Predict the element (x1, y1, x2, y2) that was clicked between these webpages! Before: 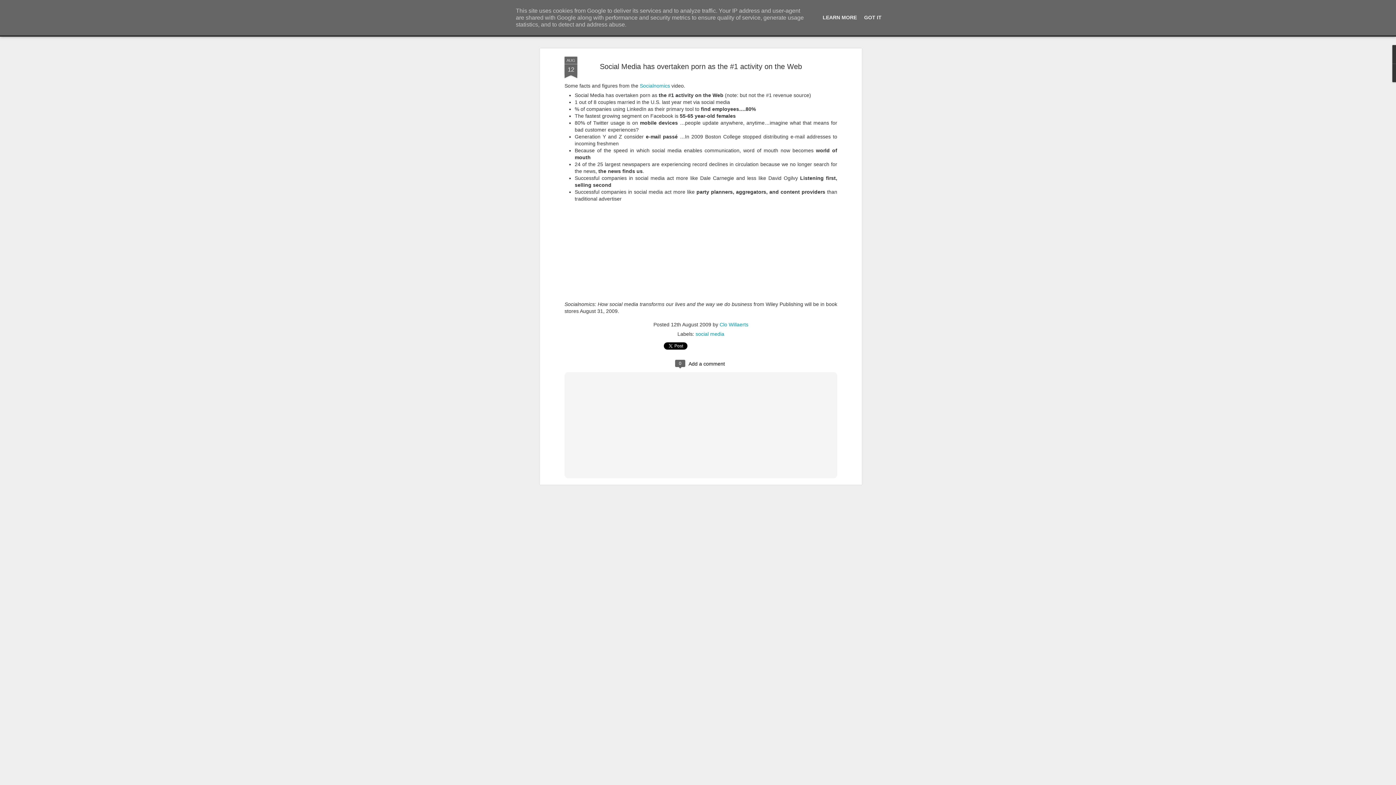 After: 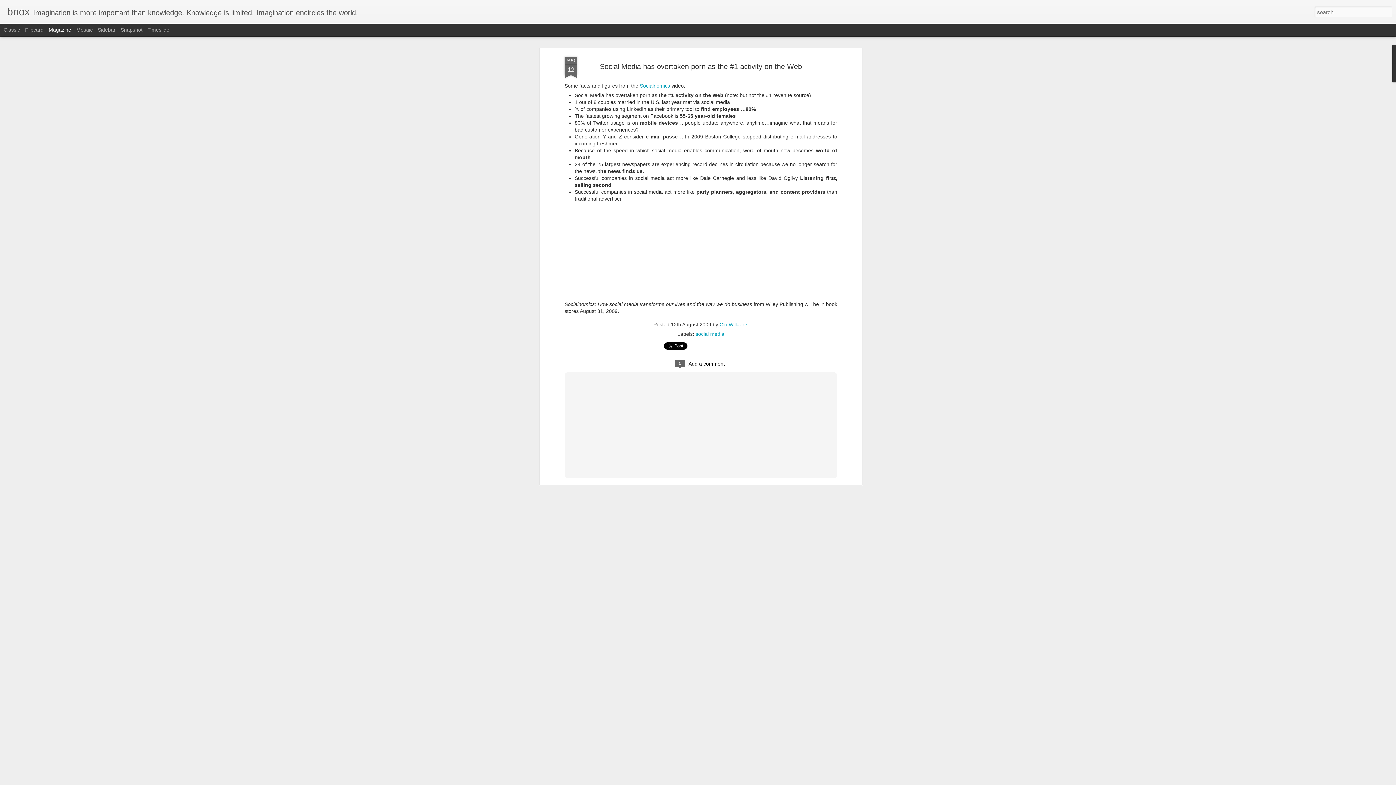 Action: bbox: (862, 14, 884, 20) label: GOT IT